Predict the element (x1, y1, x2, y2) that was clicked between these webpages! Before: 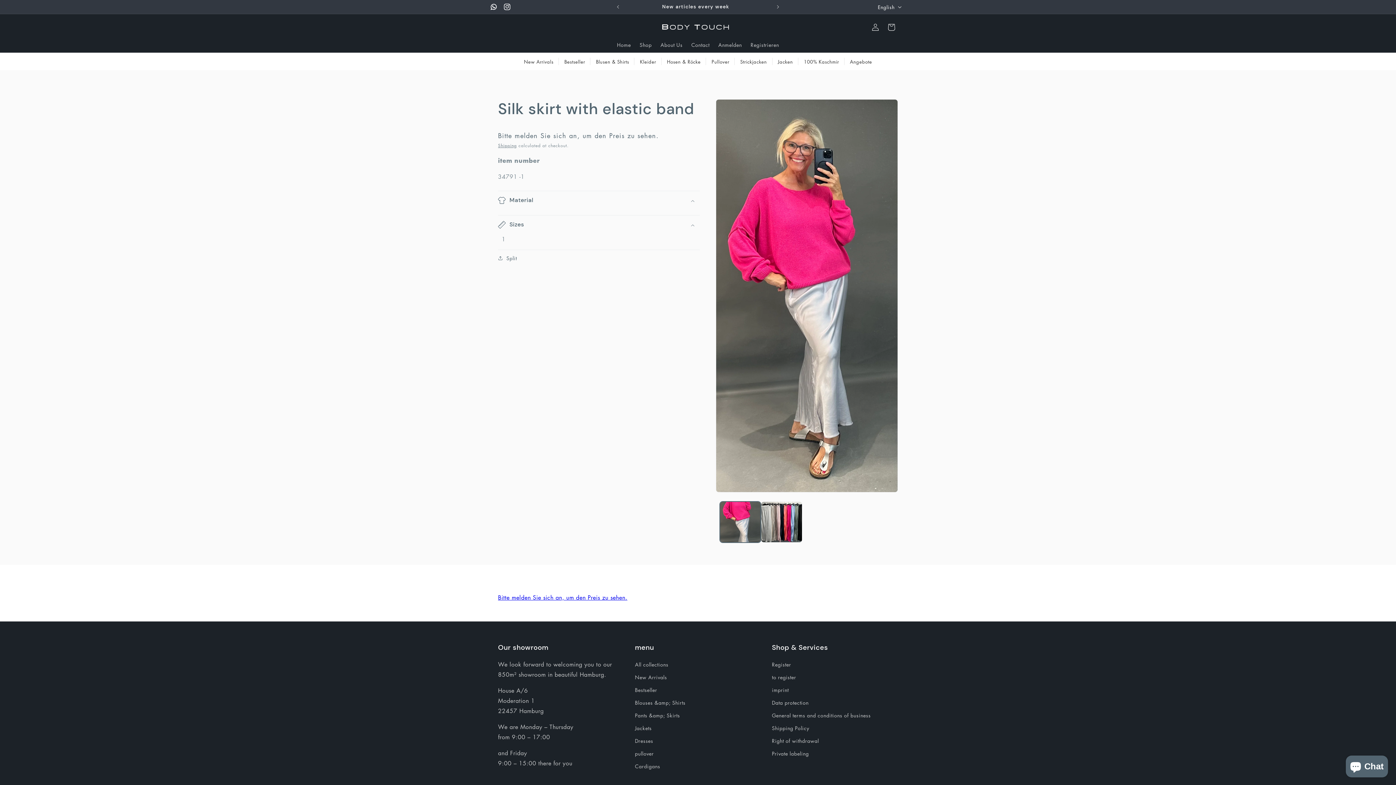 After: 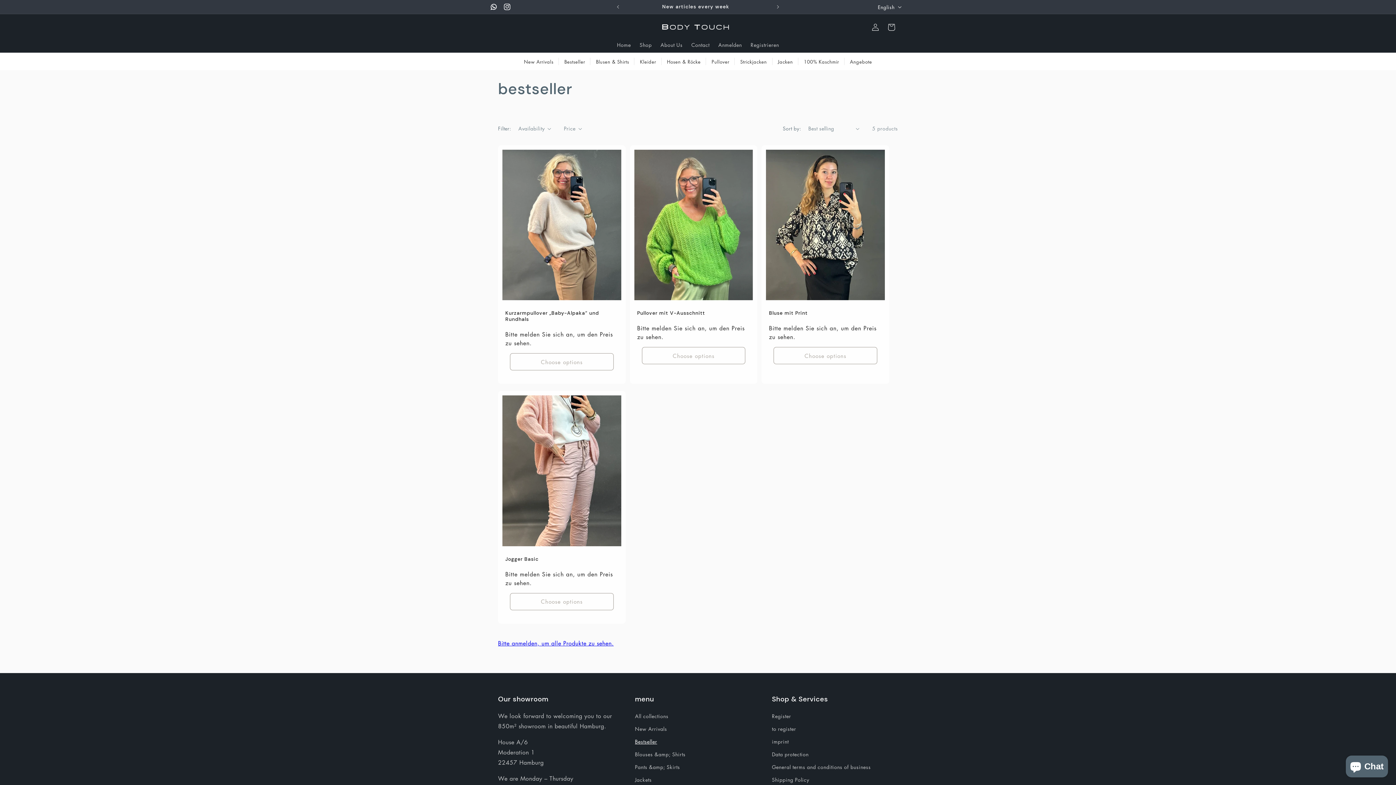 Action: bbox: (635, 684, 657, 696) label: Bestseller